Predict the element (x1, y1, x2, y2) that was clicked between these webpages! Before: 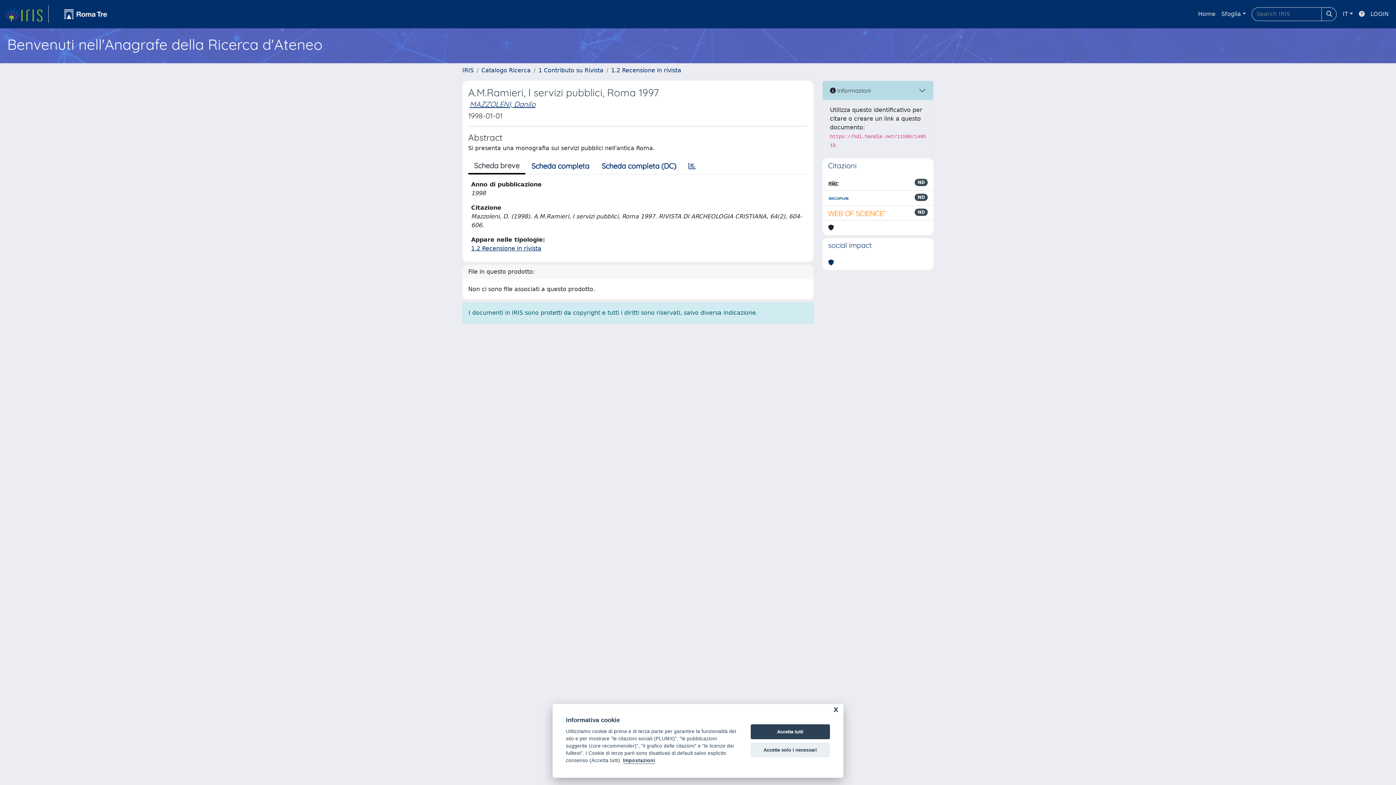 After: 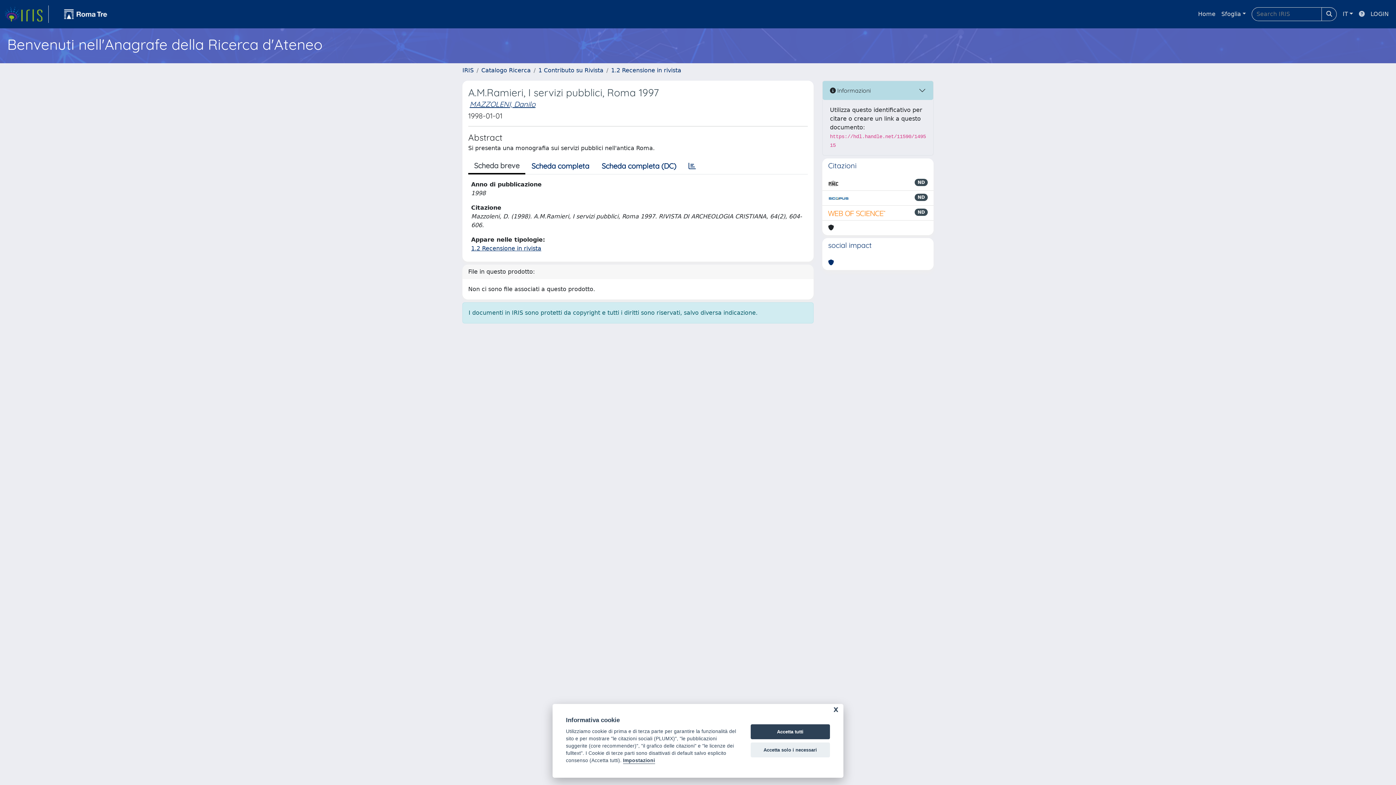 Action: bbox: (1356, 6, 1368, 21)